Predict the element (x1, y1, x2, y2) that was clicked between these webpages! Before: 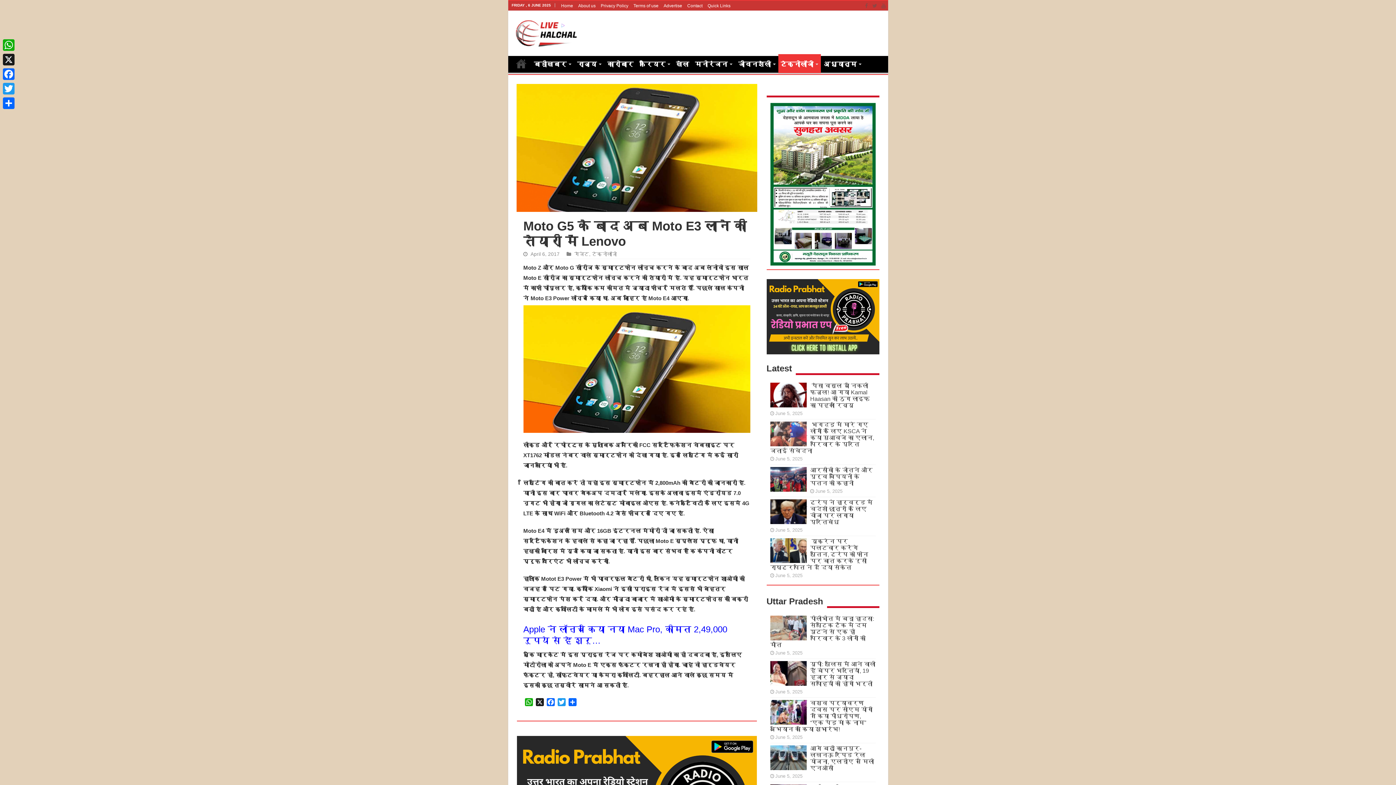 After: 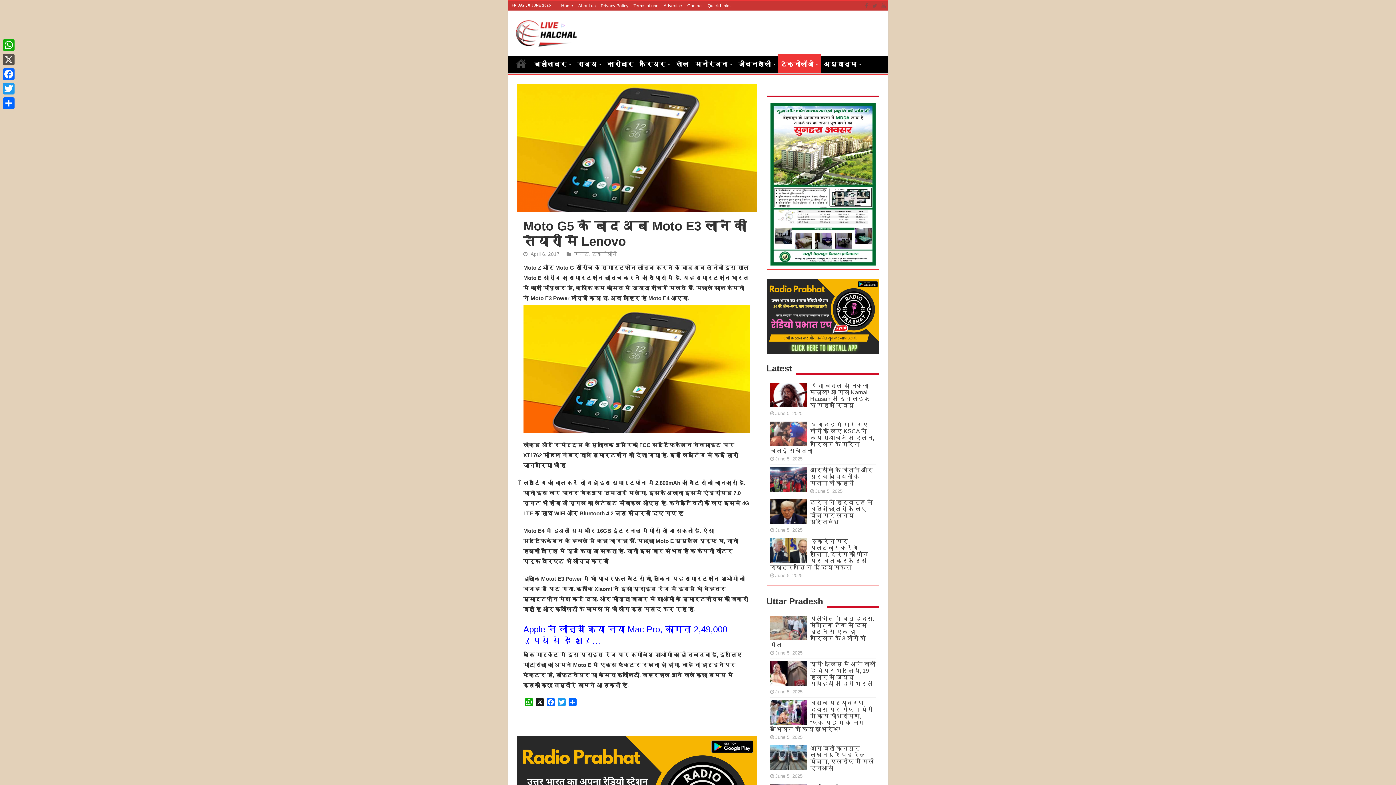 Action: label: X bbox: (1, 52, 16, 66)